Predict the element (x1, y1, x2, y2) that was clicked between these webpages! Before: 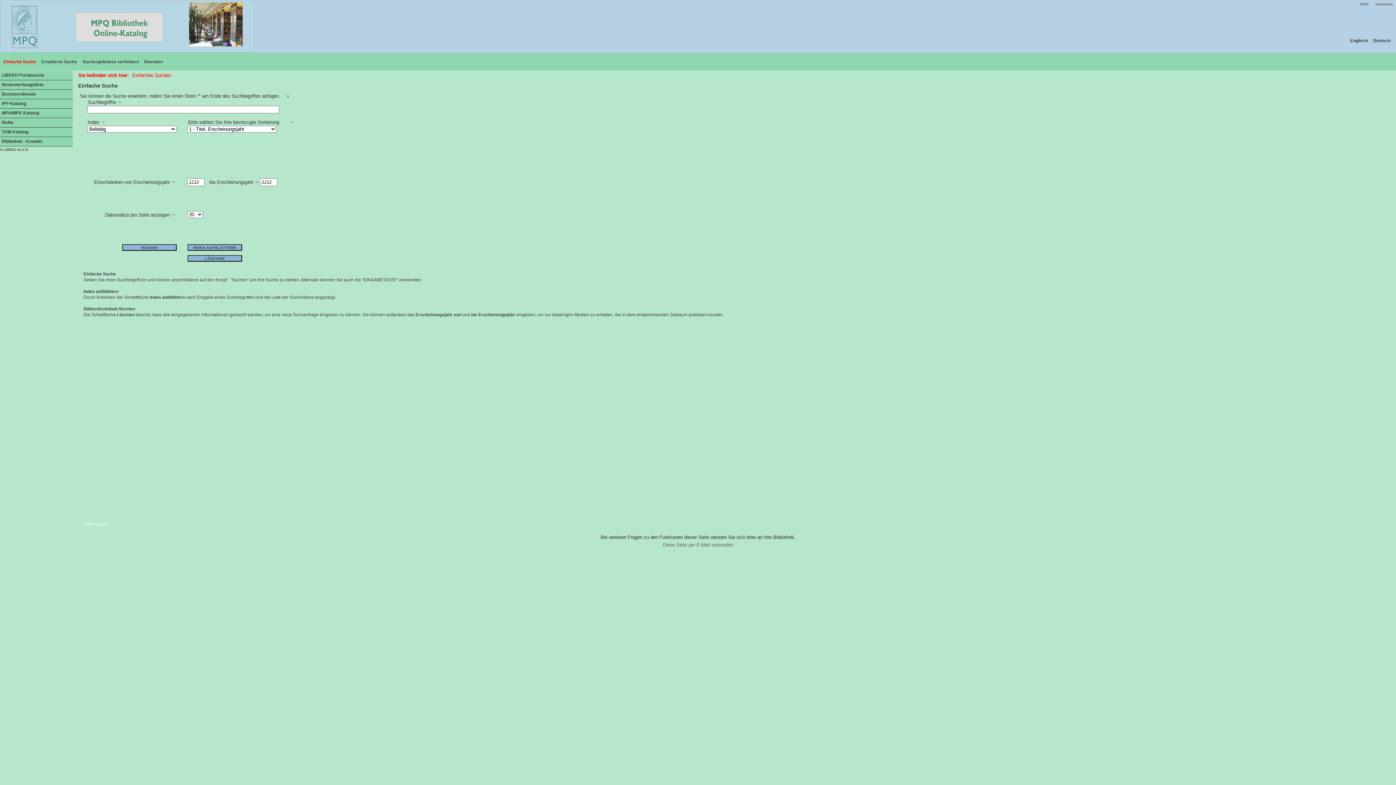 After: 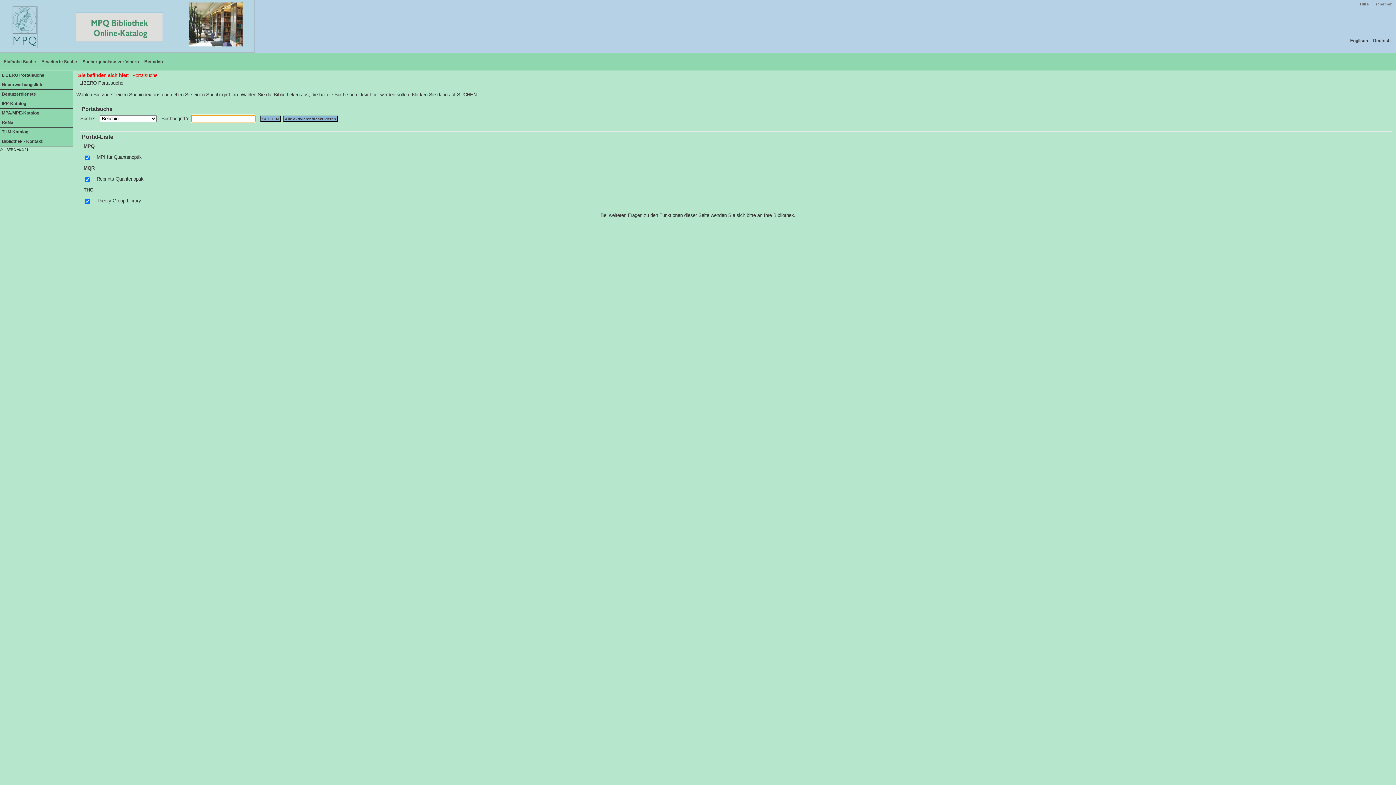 Action: label: LIBERO Portalsuche bbox: (0, 70, 72, 80)